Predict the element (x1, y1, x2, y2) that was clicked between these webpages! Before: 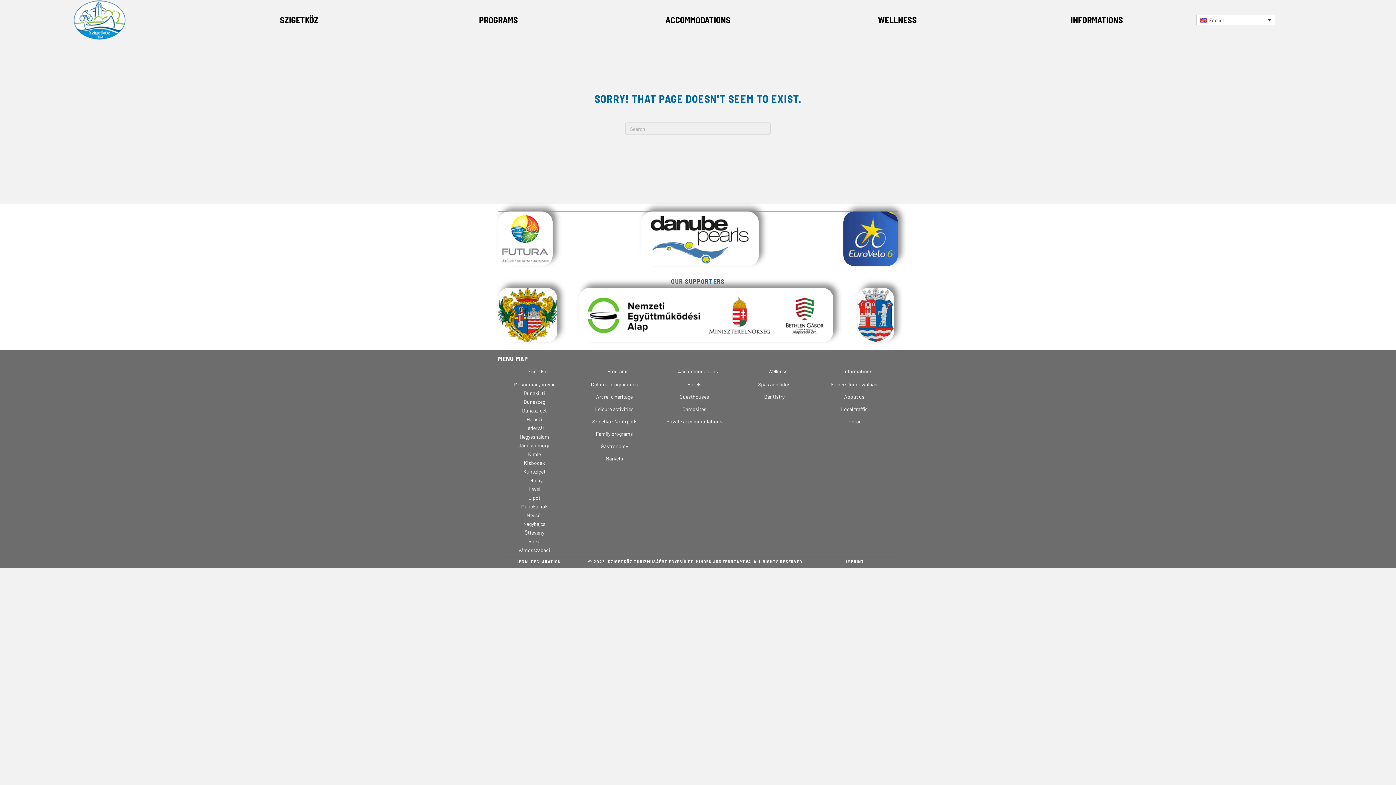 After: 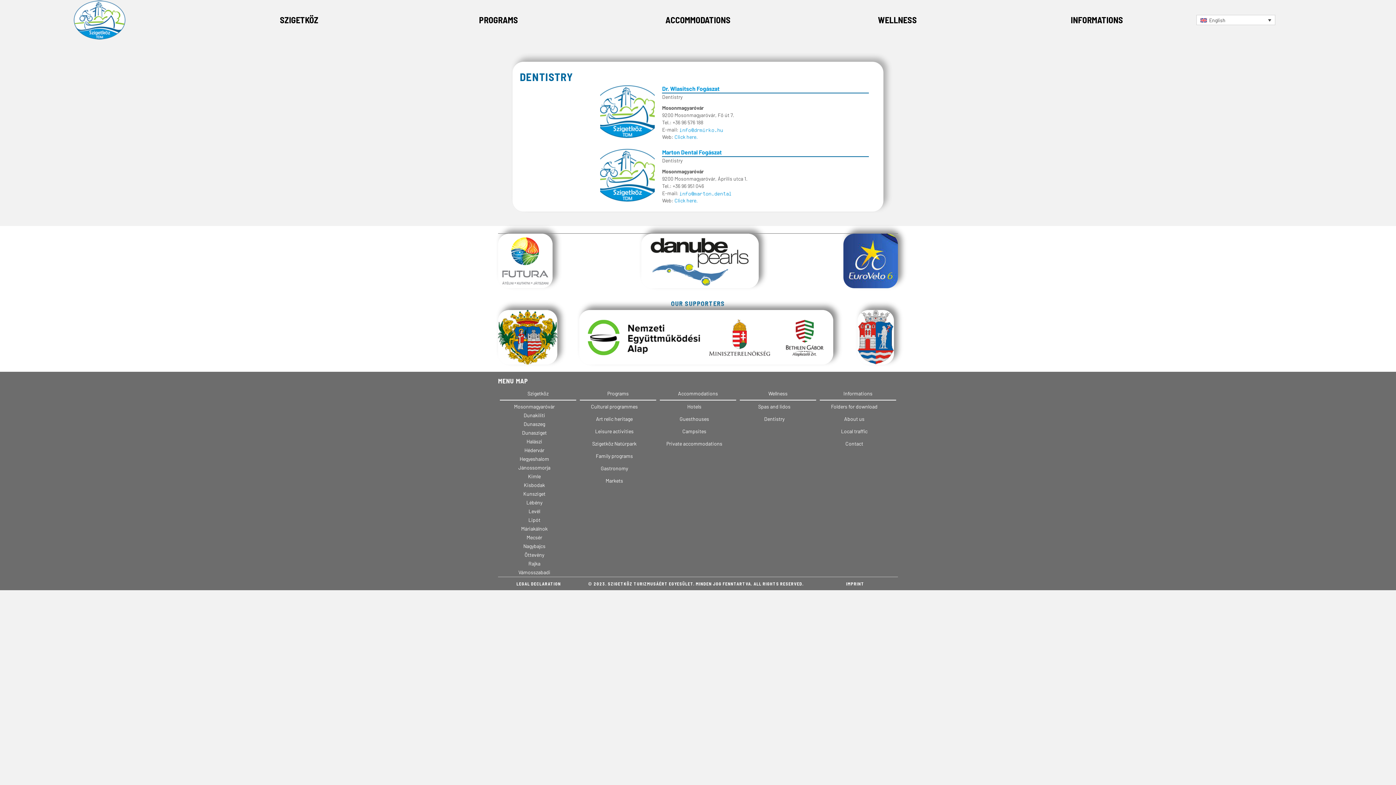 Action: label: Dentistry bbox: (740, 390, 816, 403)